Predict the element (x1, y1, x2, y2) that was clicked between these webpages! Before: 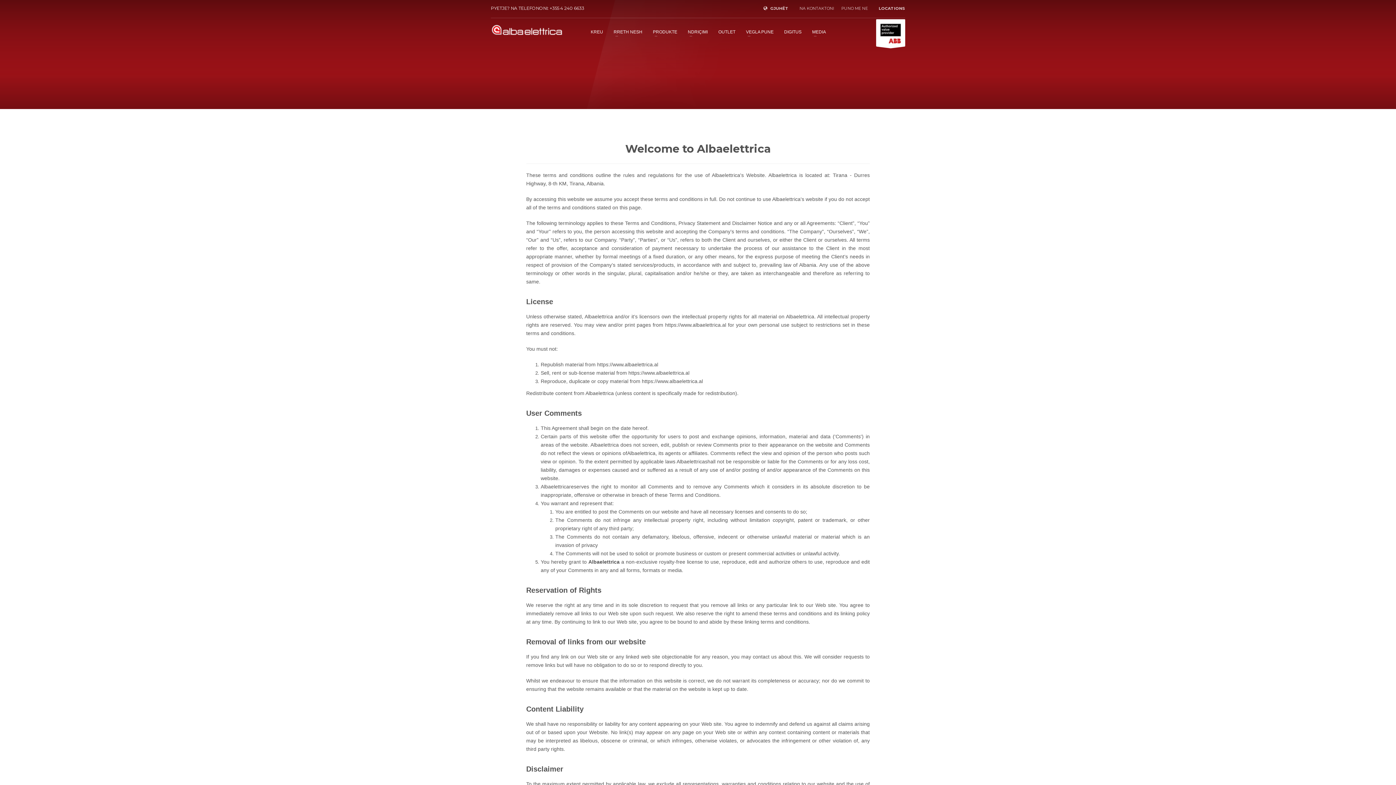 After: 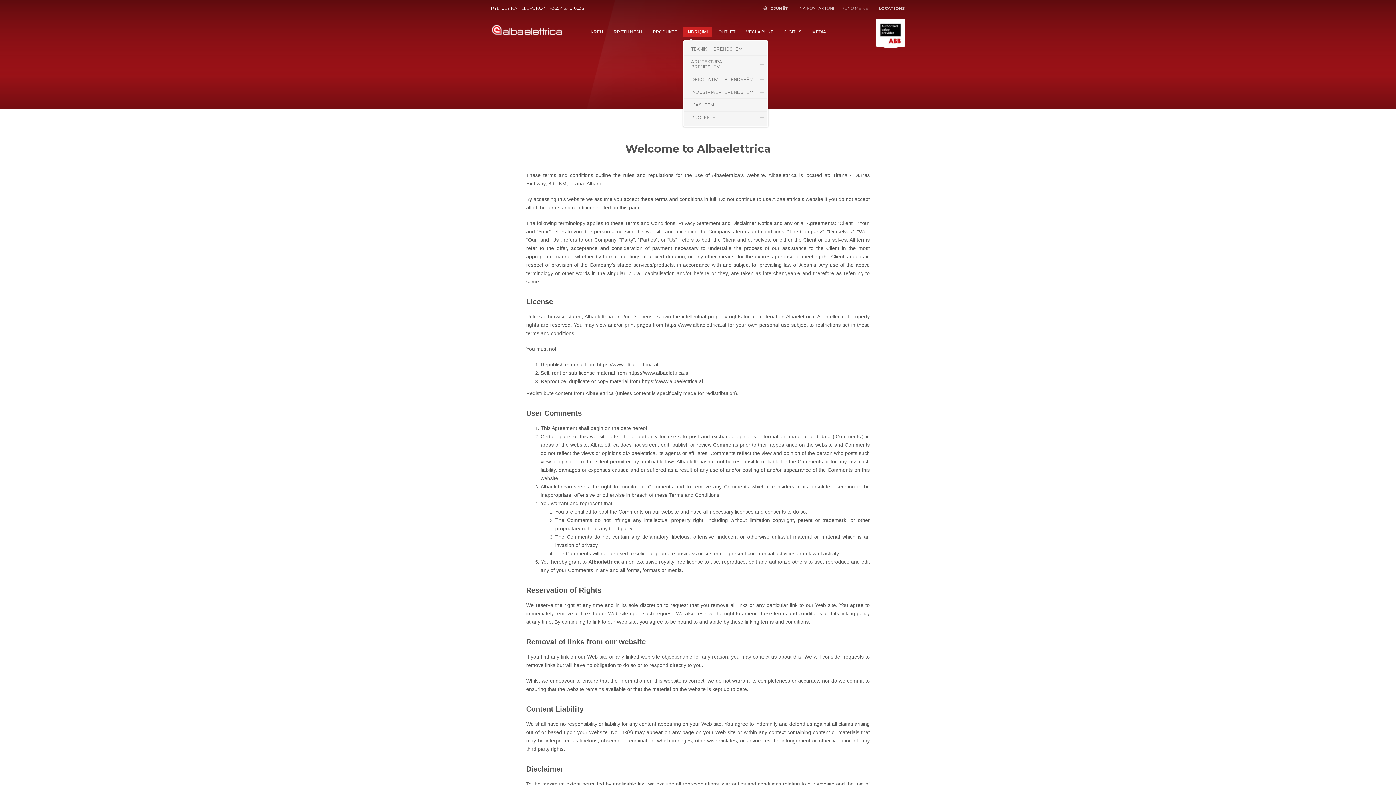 Action: bbox: (683, 27, 712, 36) label: NDRIÇIMI